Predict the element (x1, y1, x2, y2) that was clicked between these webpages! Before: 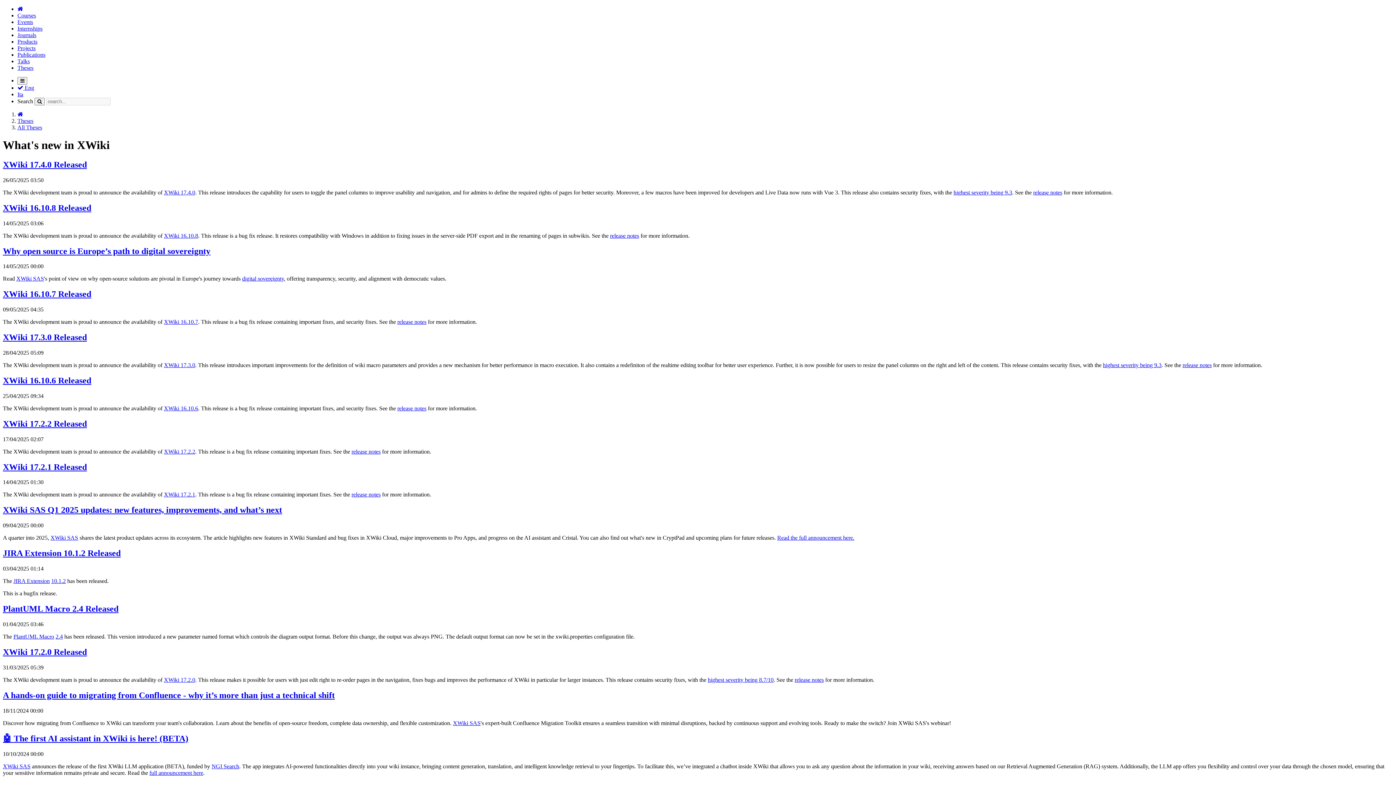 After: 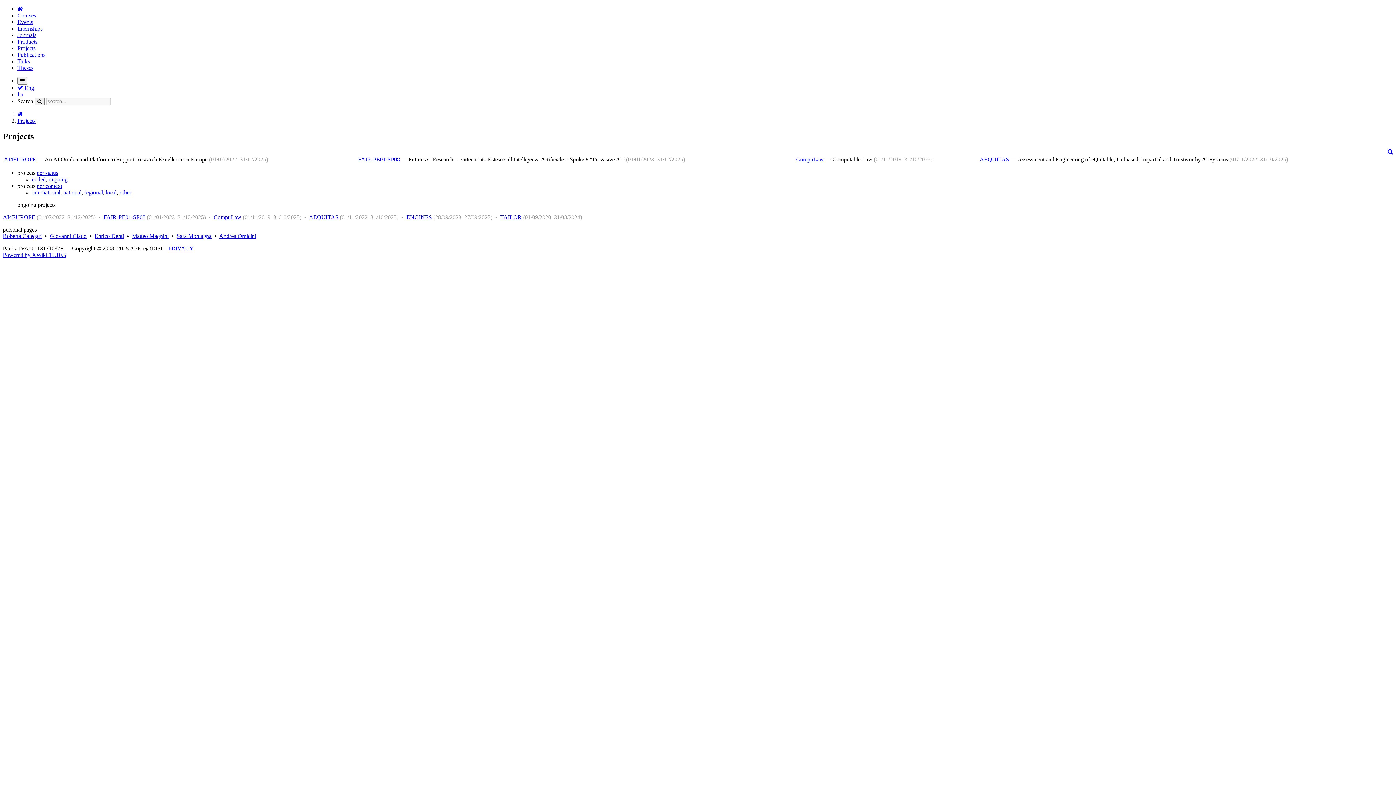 Action: bbox: (17, 45, 35, 51) label: Projects